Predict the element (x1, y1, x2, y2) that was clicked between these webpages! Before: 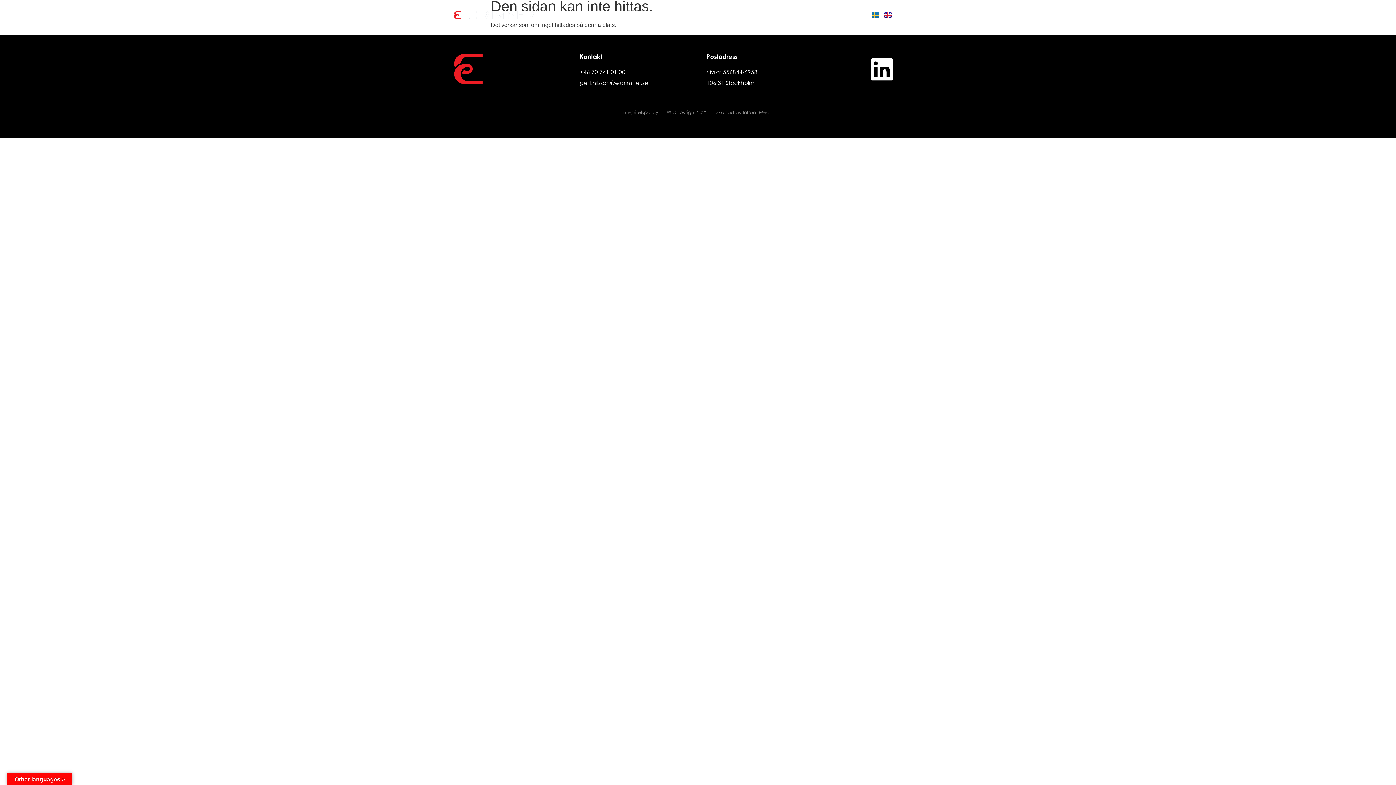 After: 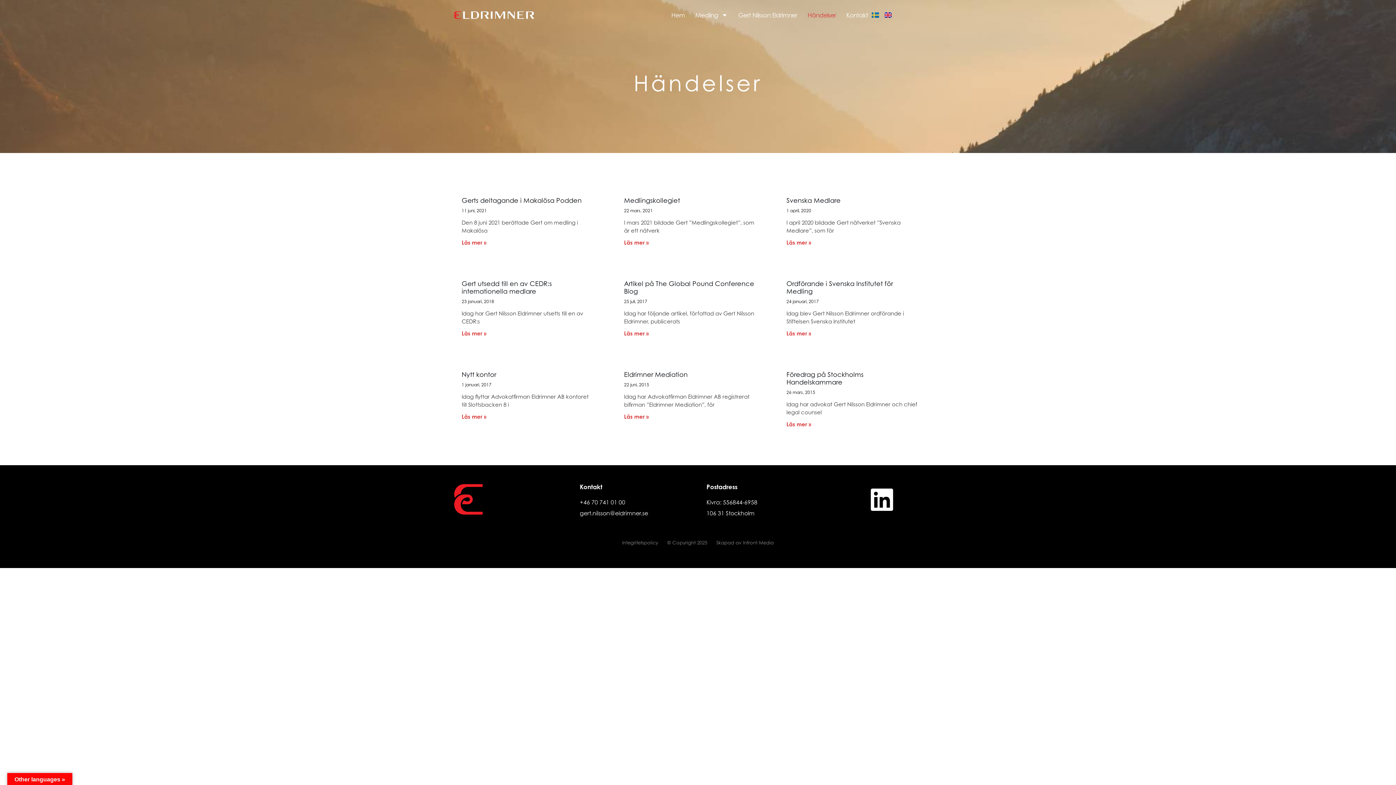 Action: bbox: (807, 7, 836, 22) label: Händelser